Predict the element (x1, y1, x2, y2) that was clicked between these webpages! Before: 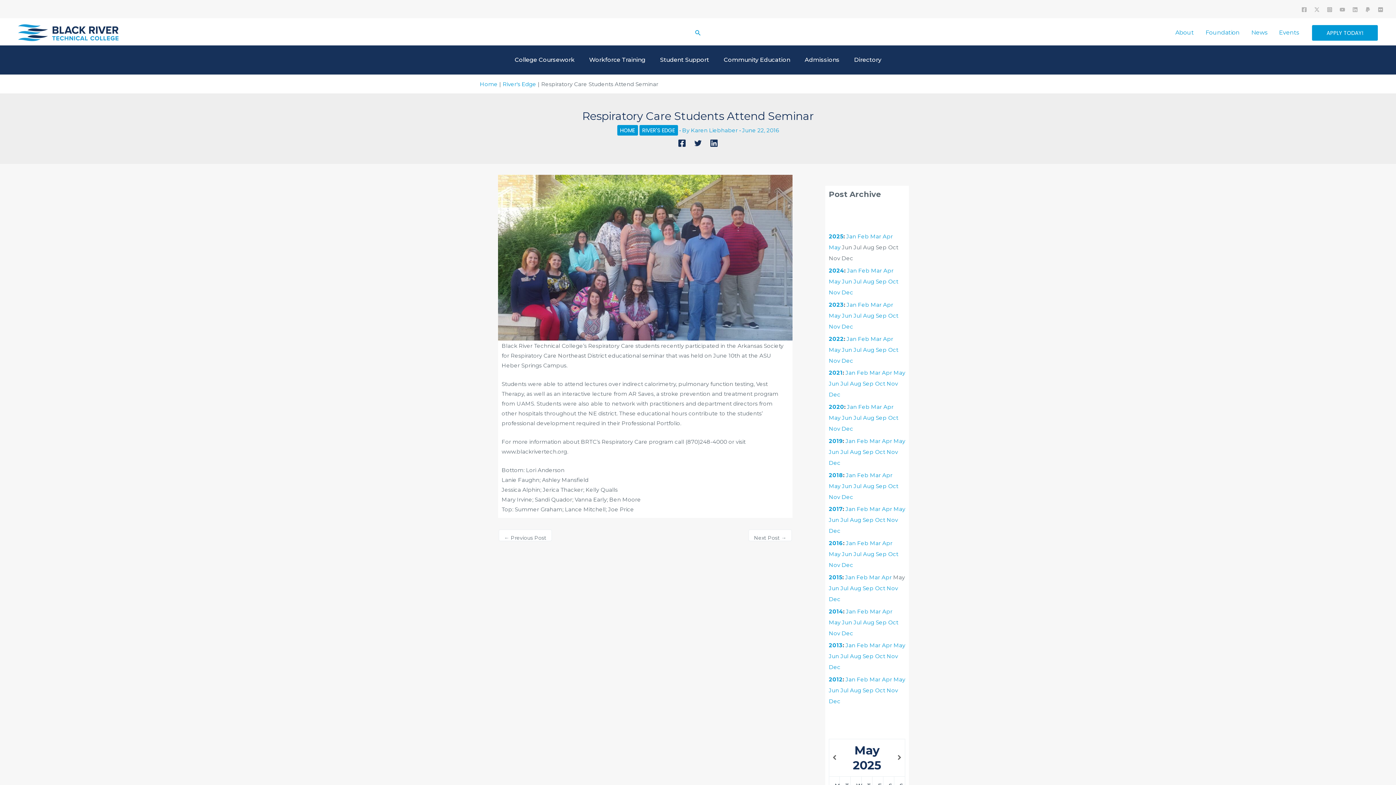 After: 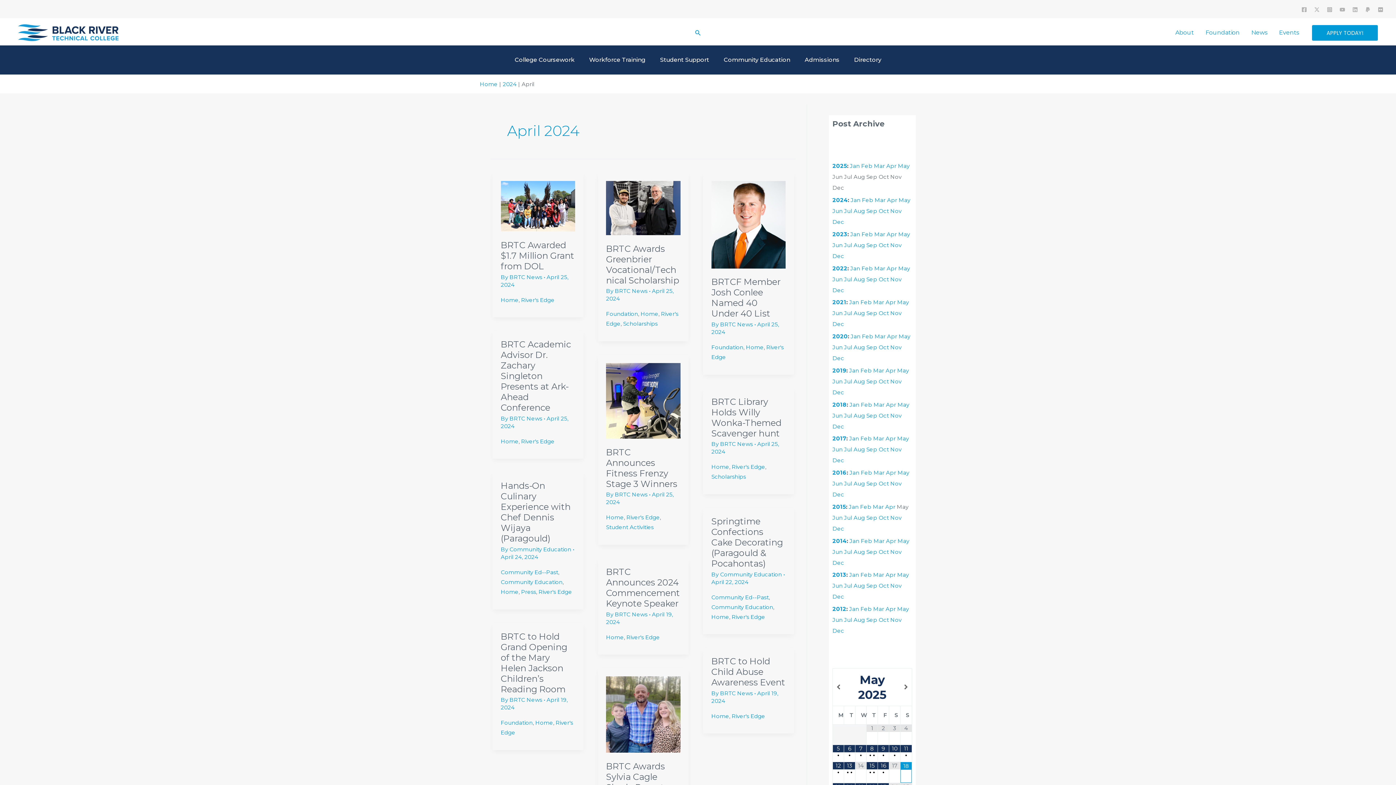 Action: label: Apr bbox: (883, 267, 893, 274)